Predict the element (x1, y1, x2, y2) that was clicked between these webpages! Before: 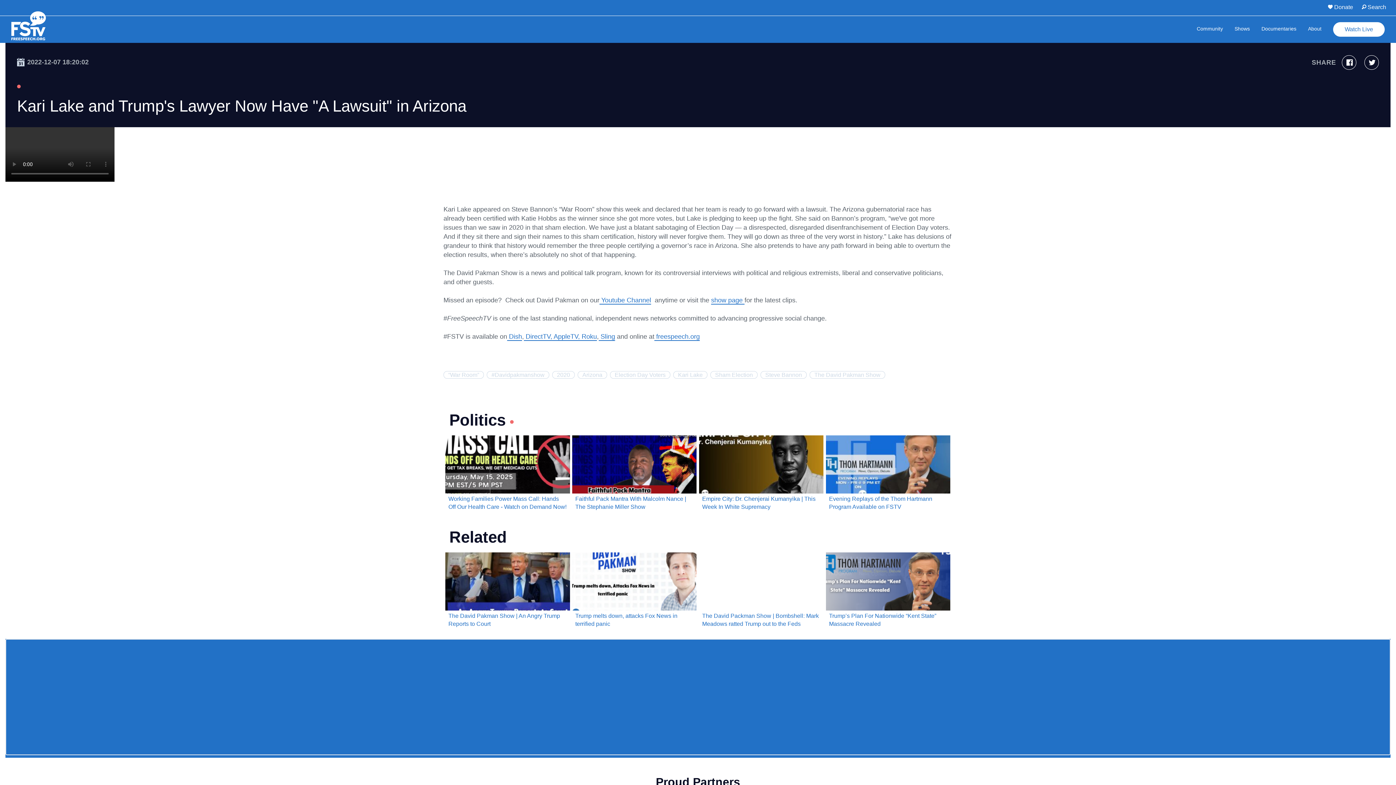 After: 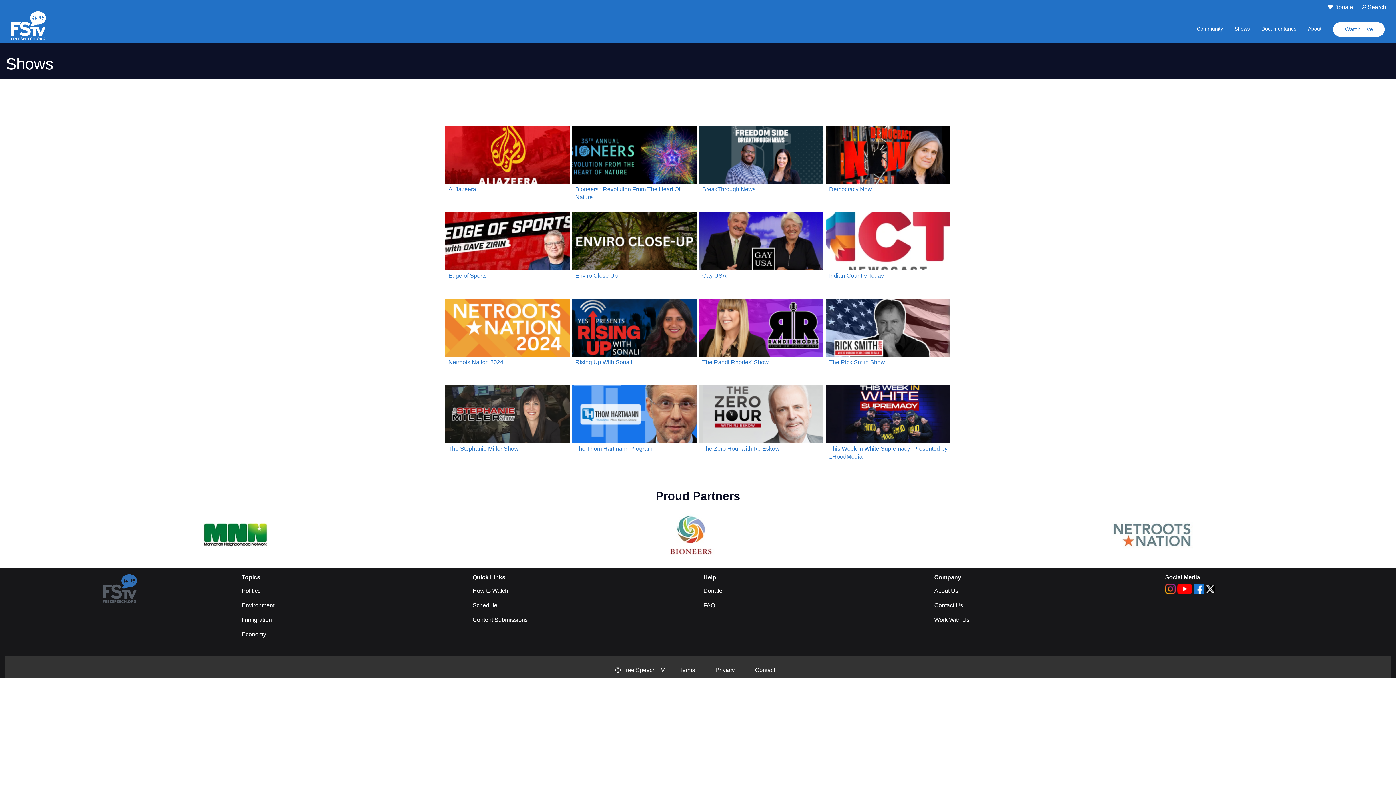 Action: label: Shows bbox: (1234, 16, 1250, 42)